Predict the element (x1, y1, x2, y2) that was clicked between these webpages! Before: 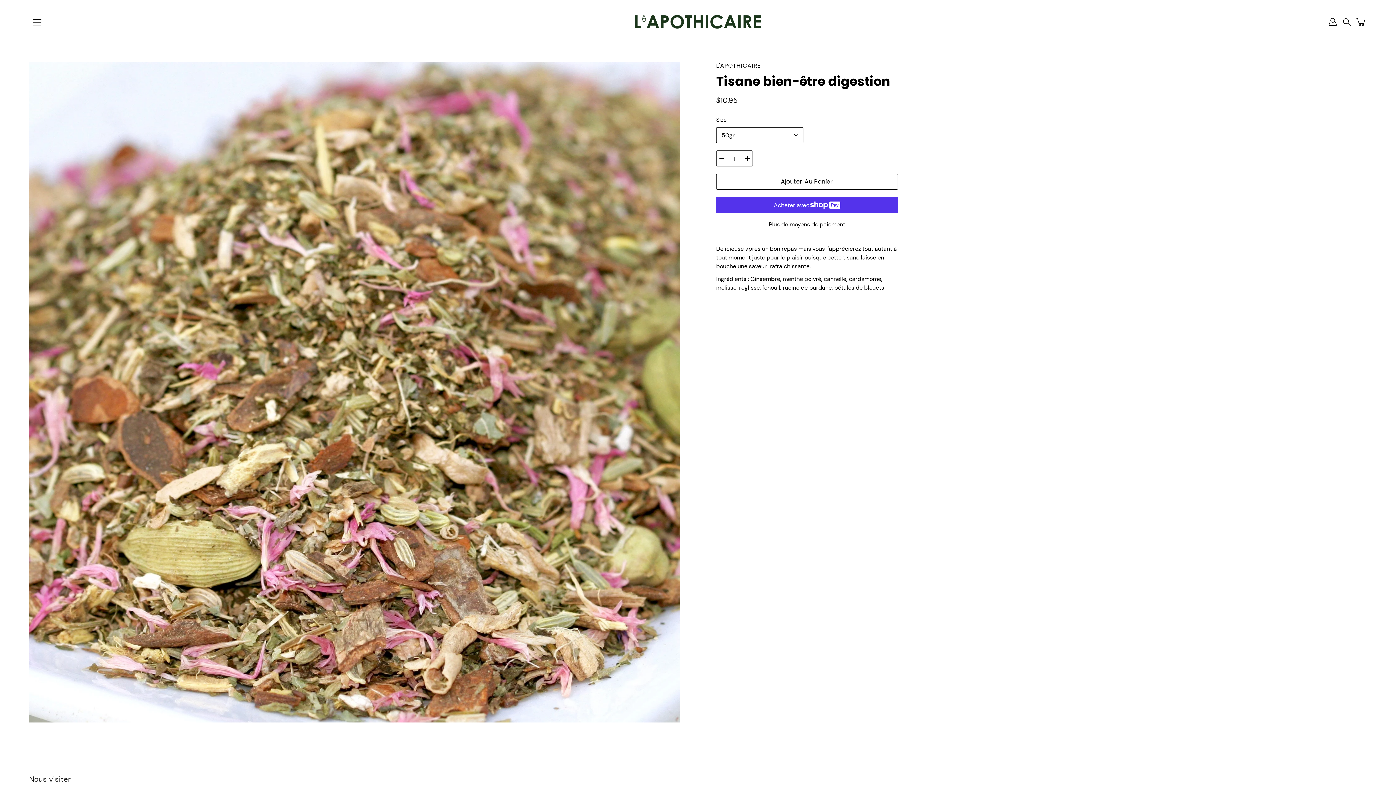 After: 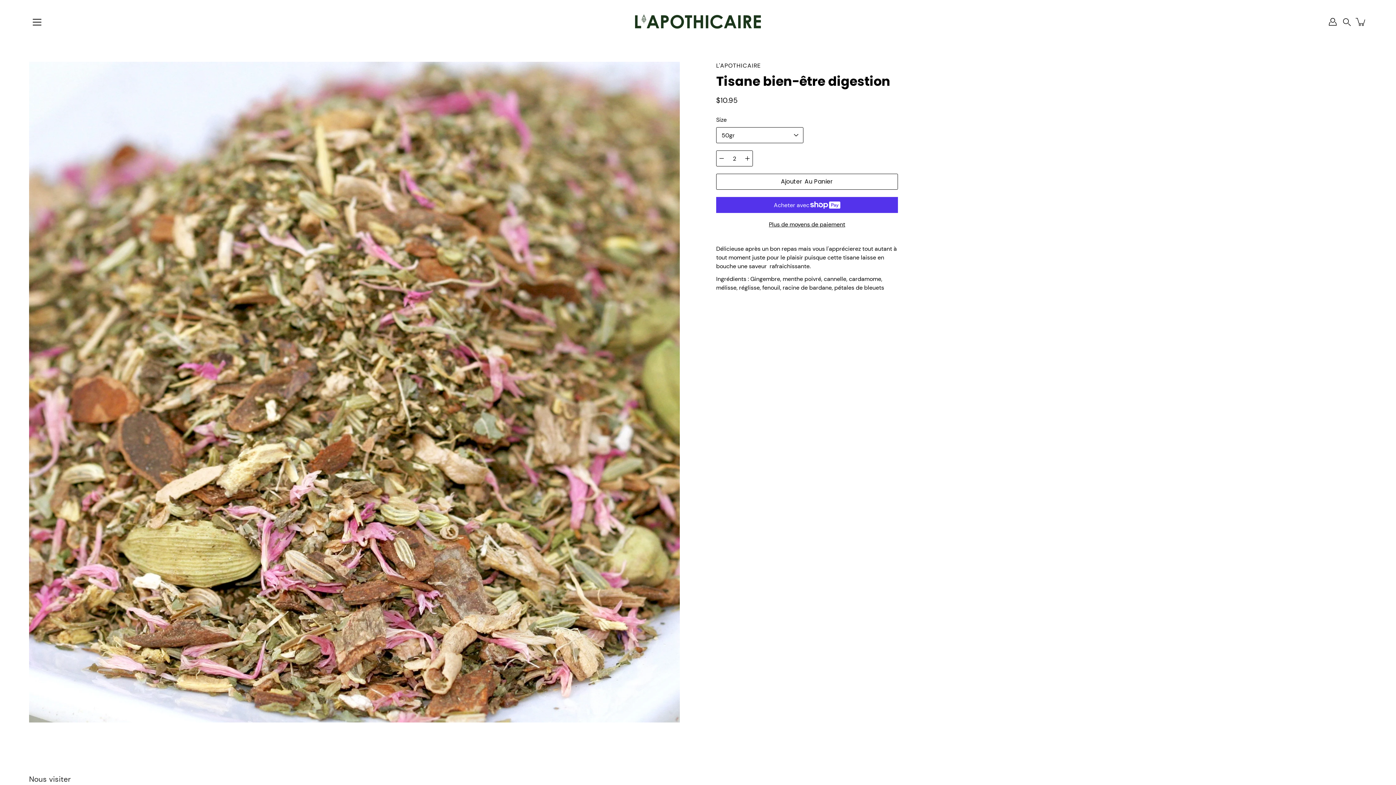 Action: bbox: (742, 150, 753, 166) label: Augmenter